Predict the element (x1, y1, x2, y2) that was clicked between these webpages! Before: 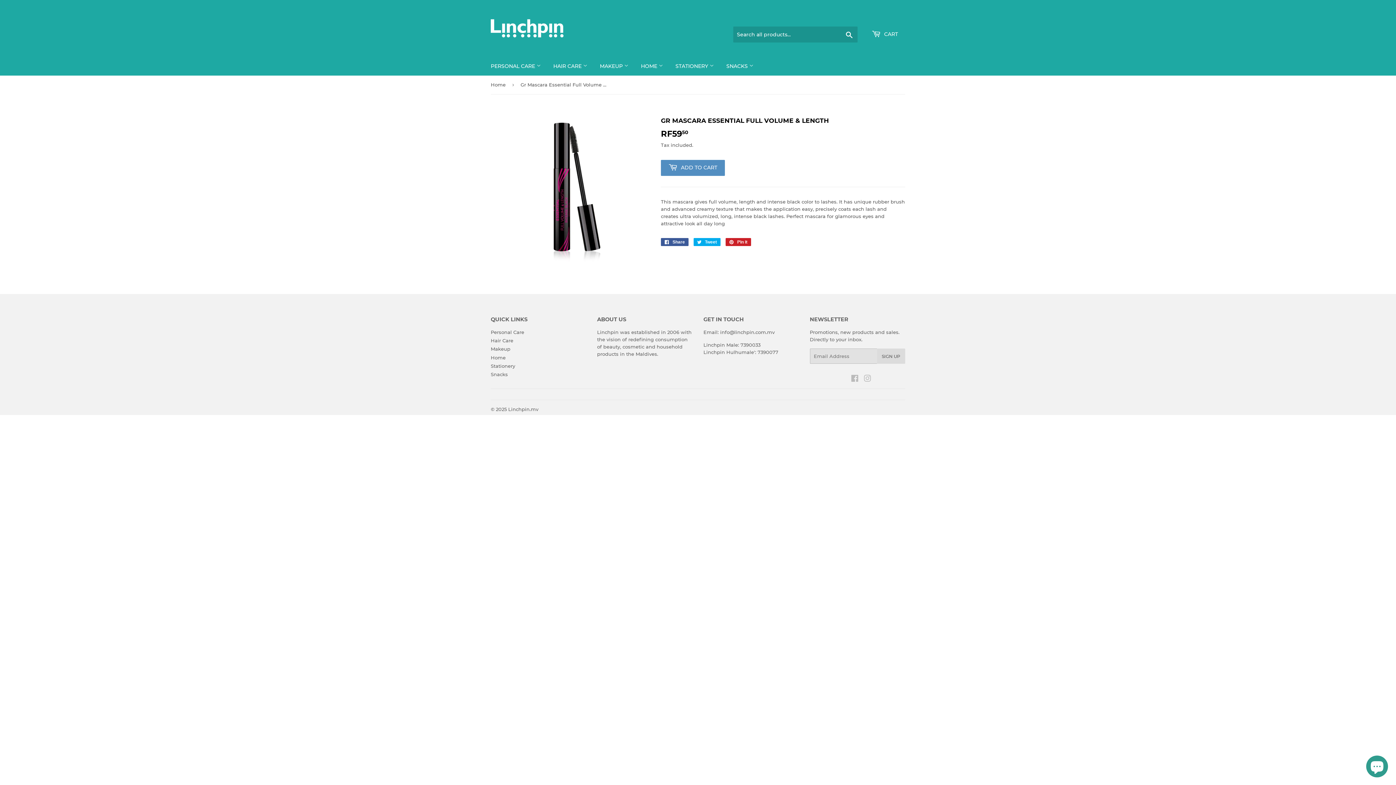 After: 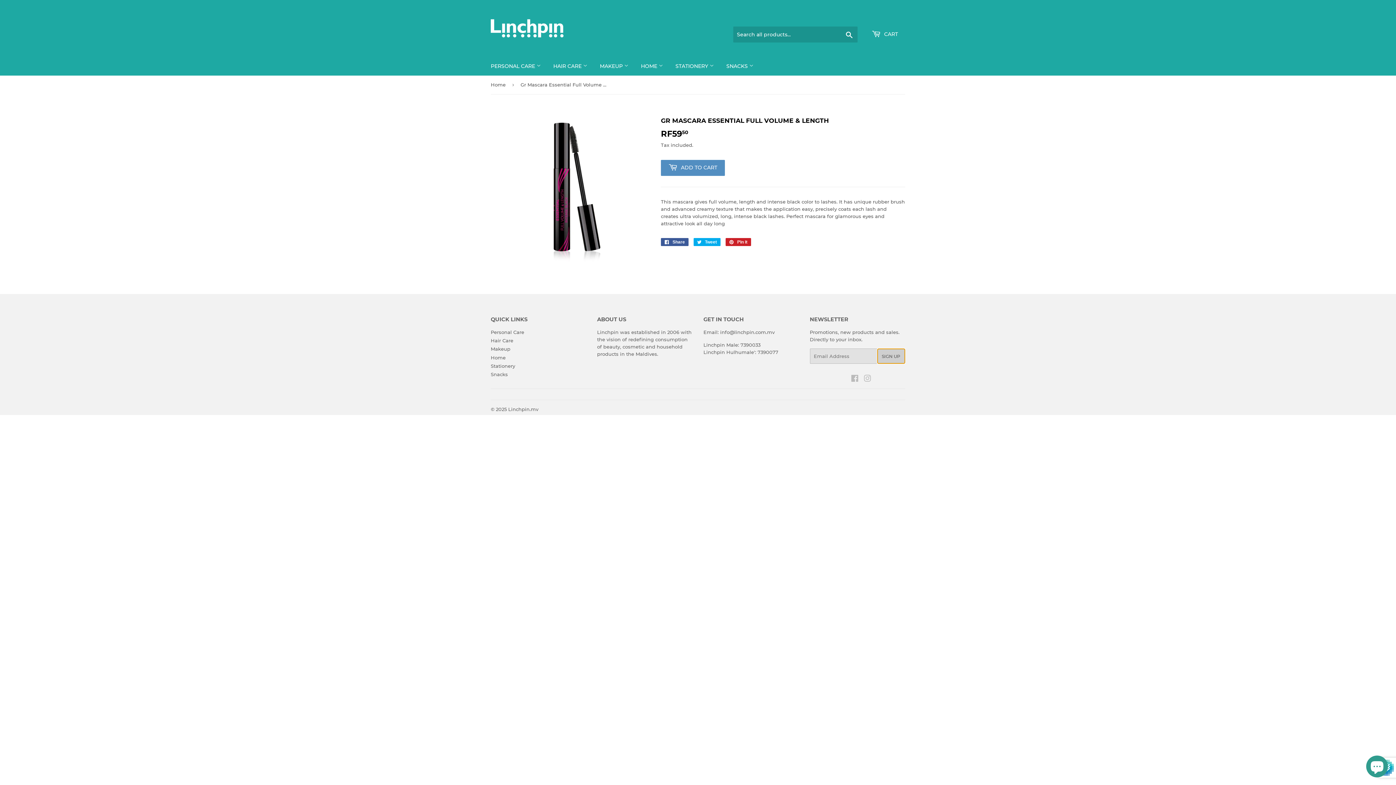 Action: label: SIGN UP bbox: (877, 348, 905, 363)